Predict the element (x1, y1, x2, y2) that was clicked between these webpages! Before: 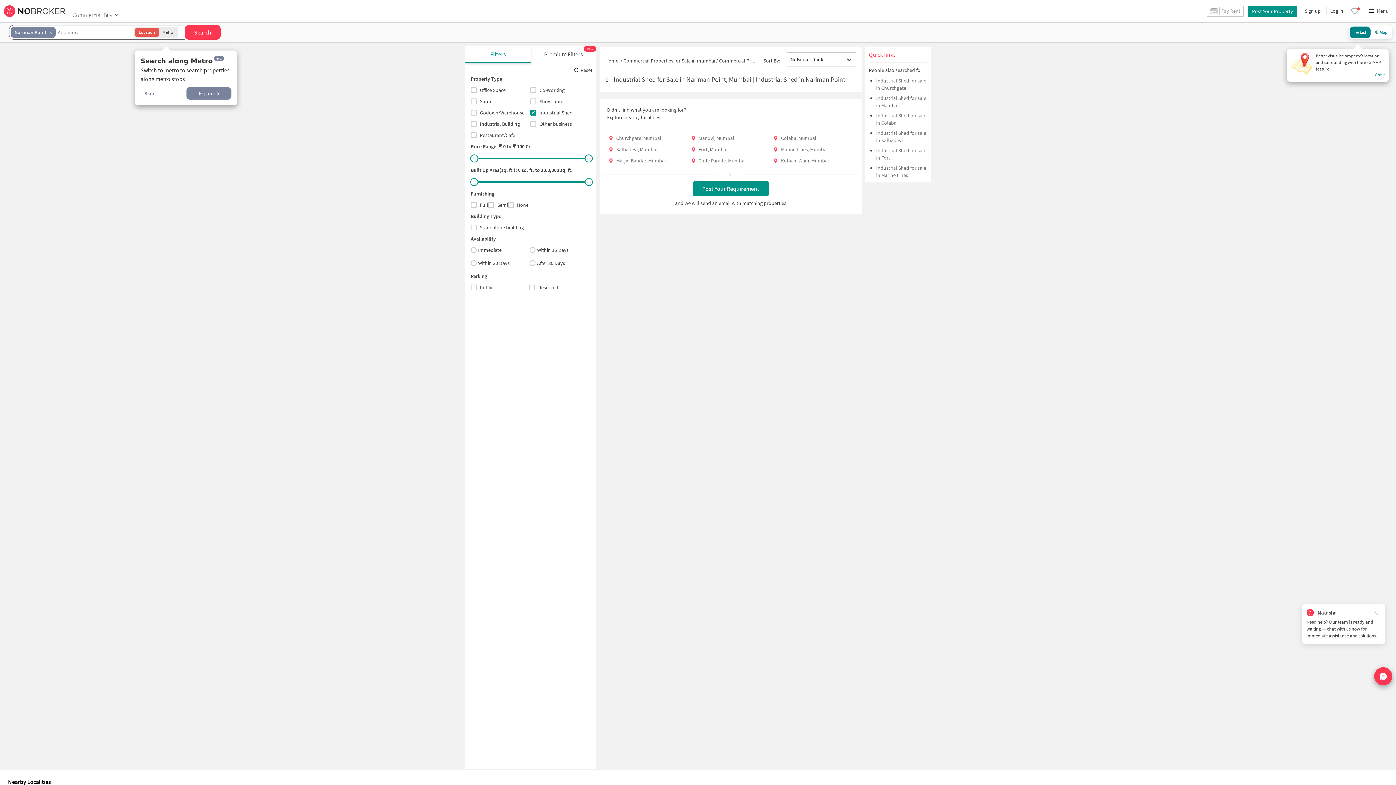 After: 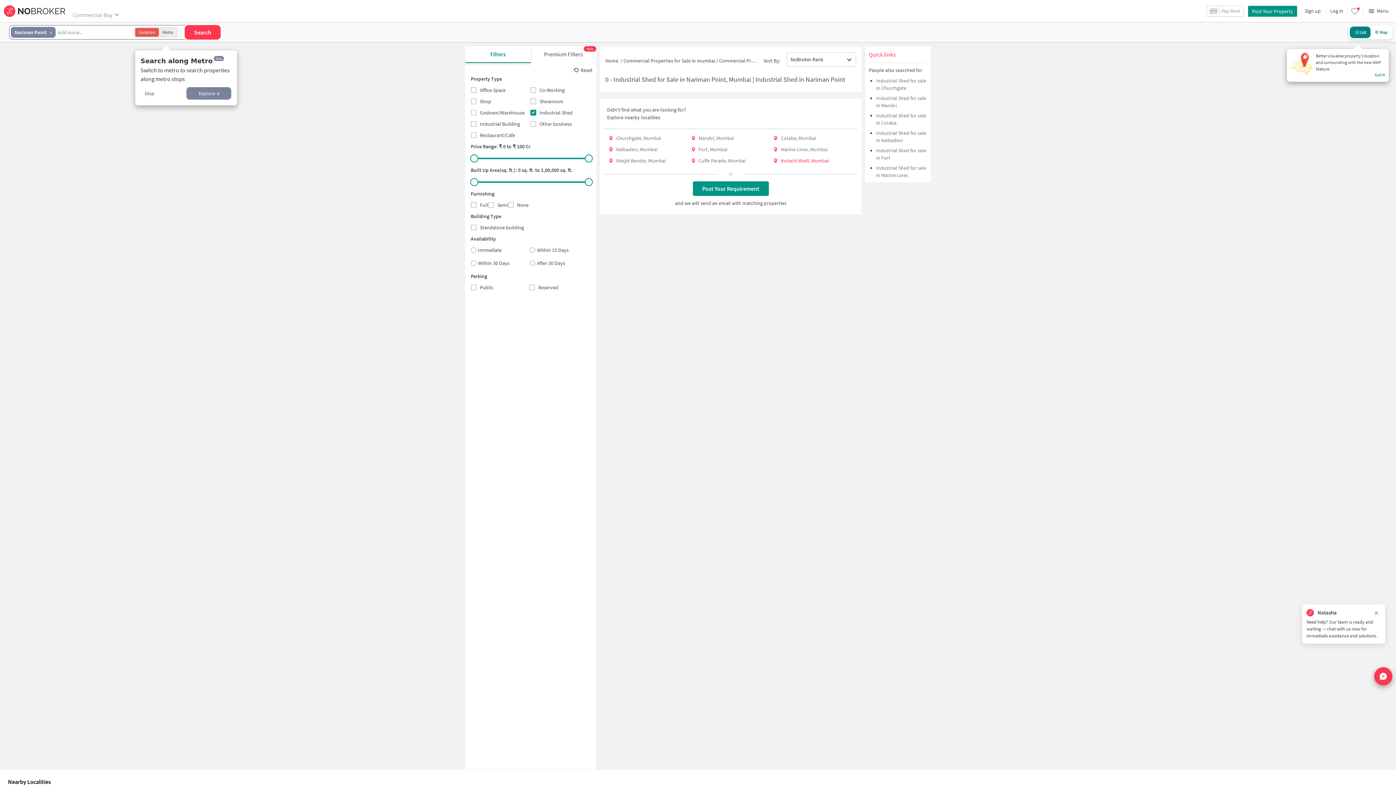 Action: bbox: (781, 157, 828, 164) label: Kotachi Wadi, Mumbai